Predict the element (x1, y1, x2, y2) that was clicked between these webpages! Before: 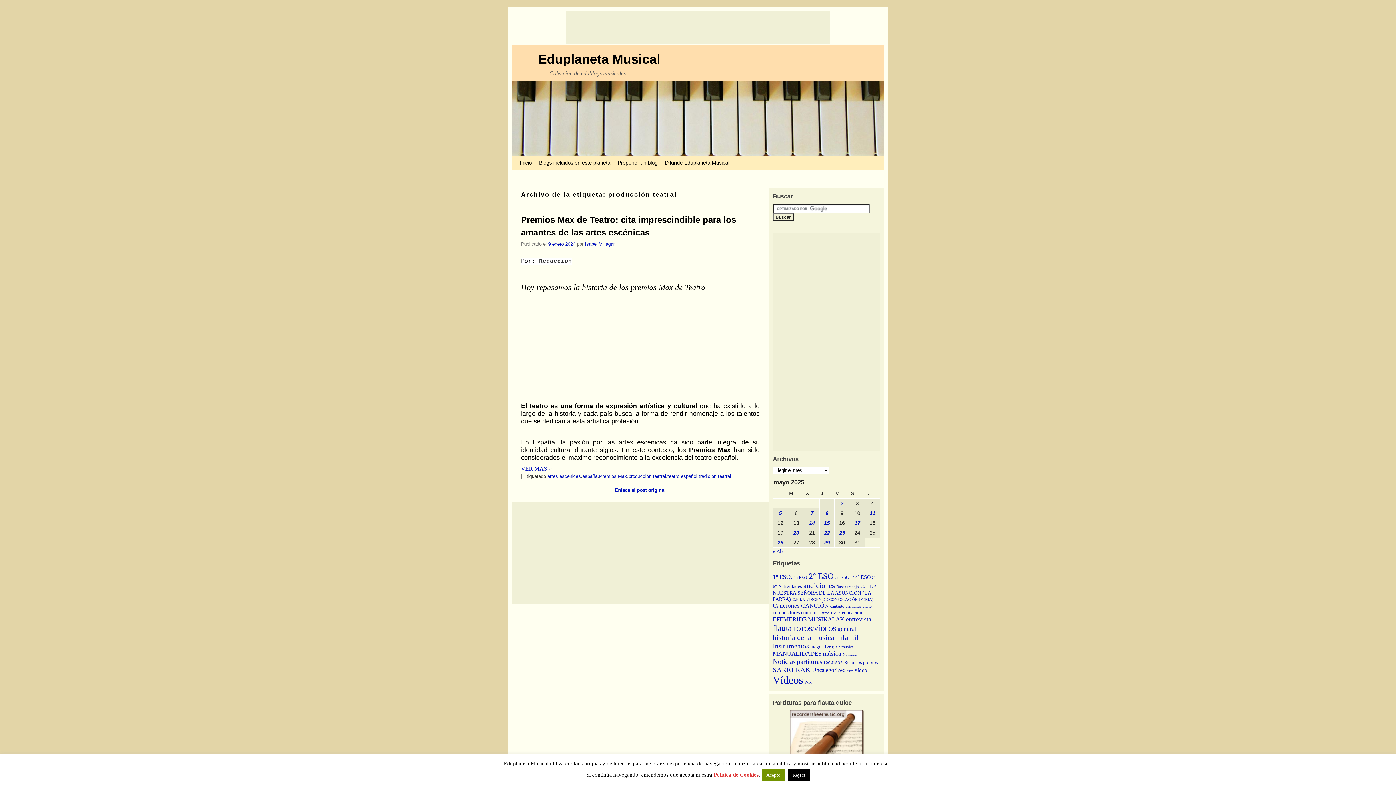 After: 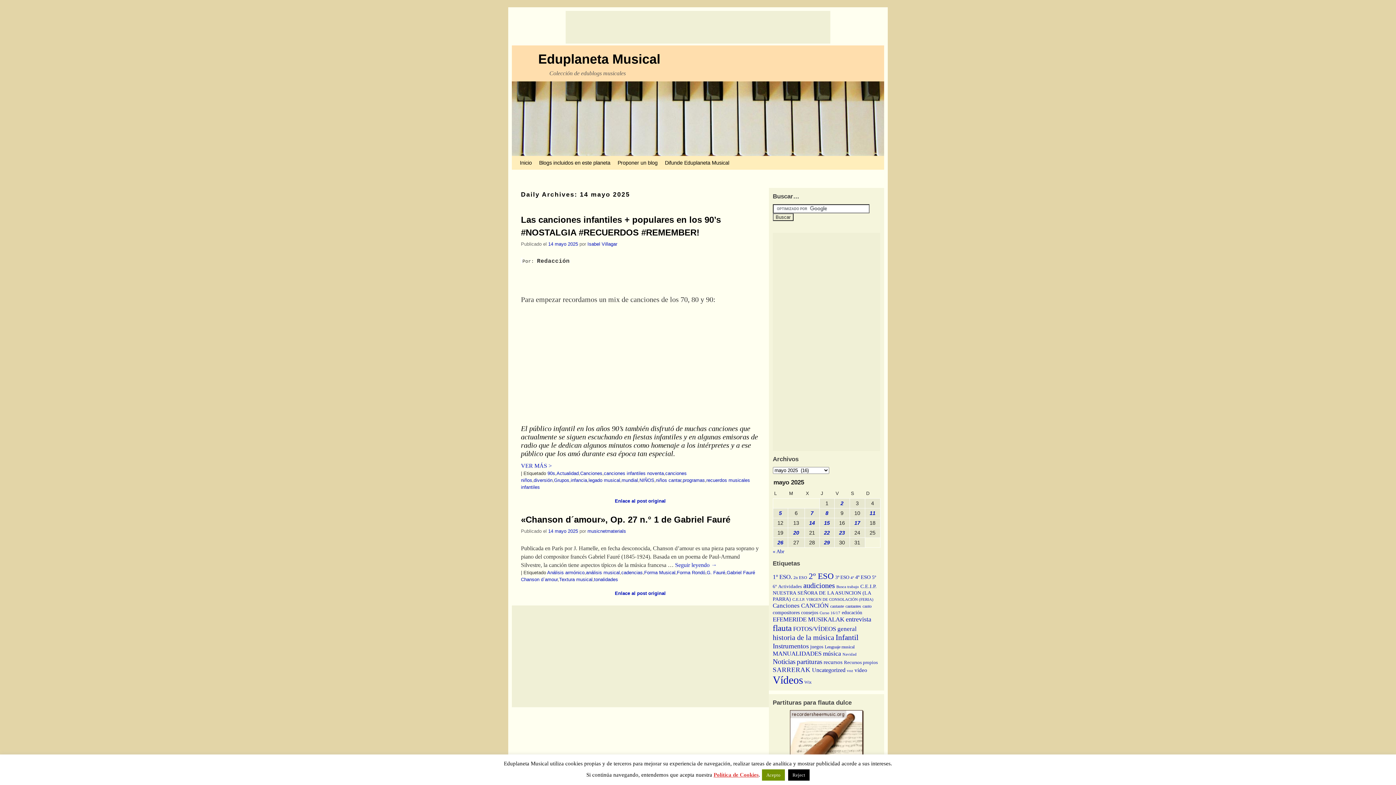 Action: label: Entradas publicadas el 14 de May de 2025 bbox: (809, 520, 815, 526)